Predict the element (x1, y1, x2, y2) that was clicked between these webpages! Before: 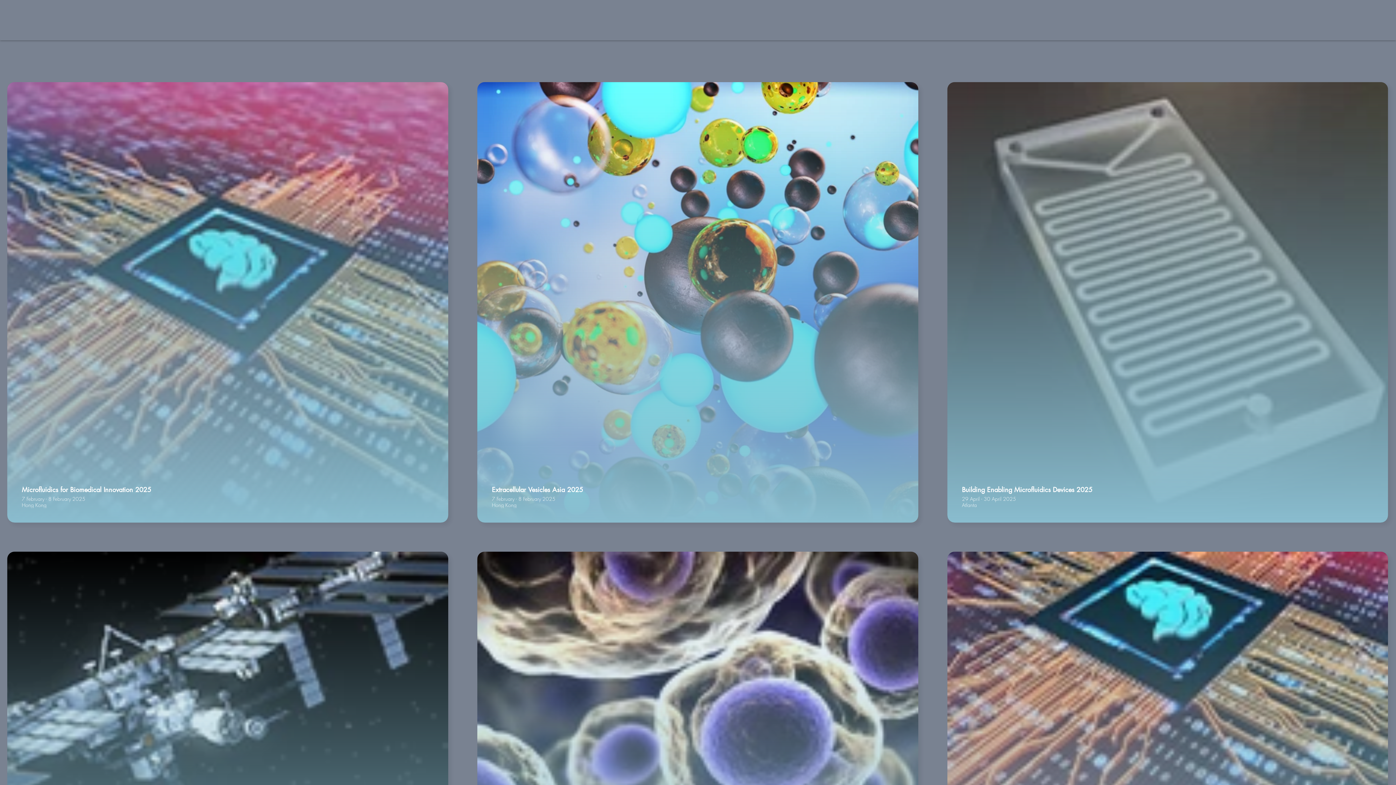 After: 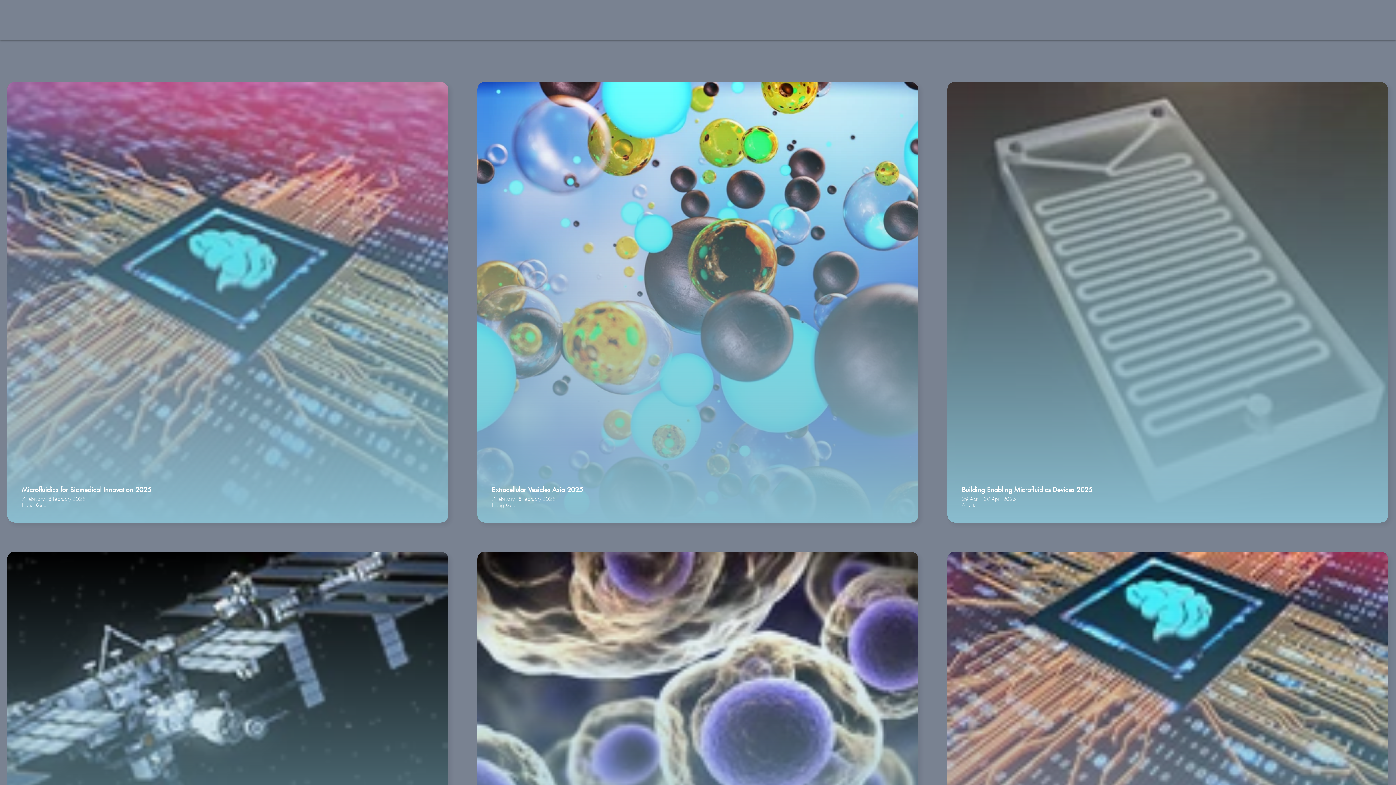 Action: bbox: (24, 12, 121, 39)